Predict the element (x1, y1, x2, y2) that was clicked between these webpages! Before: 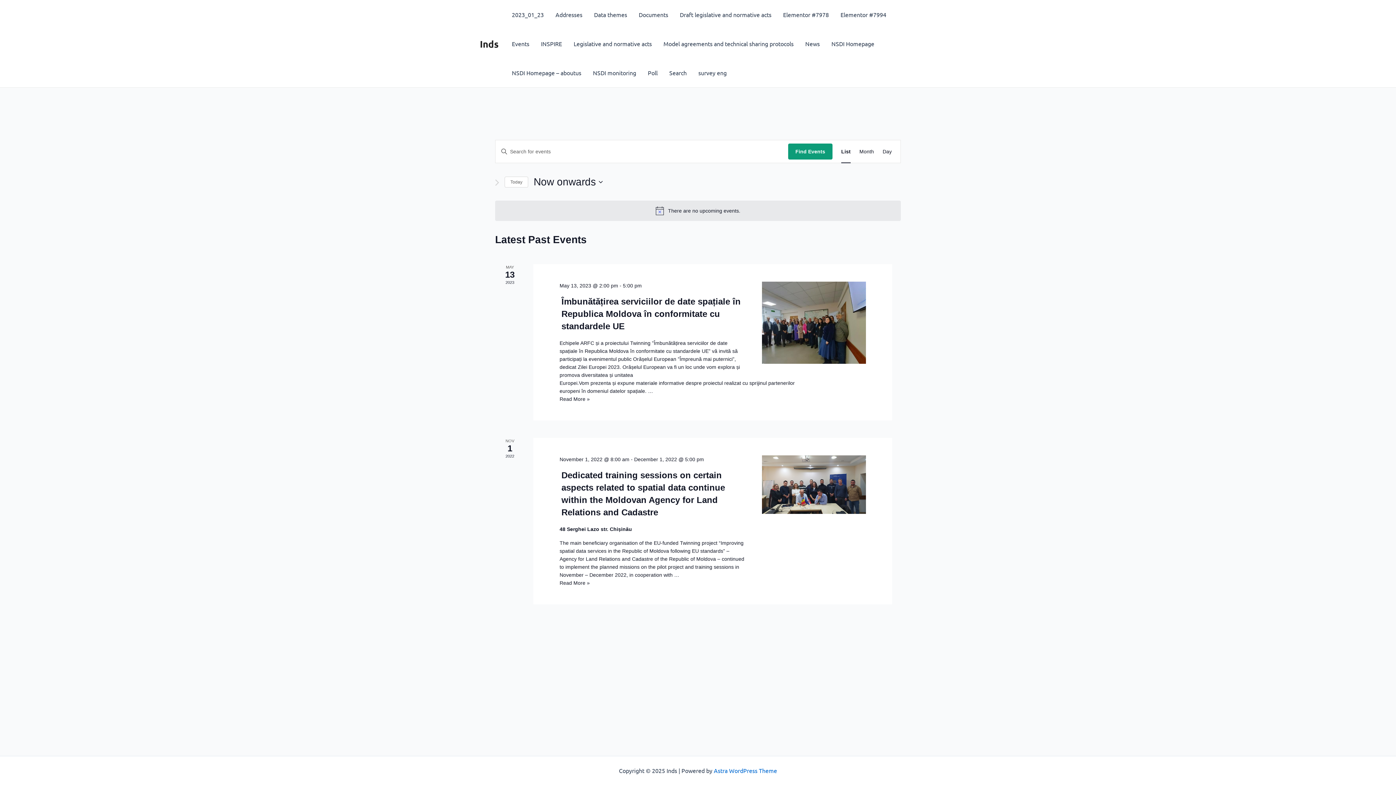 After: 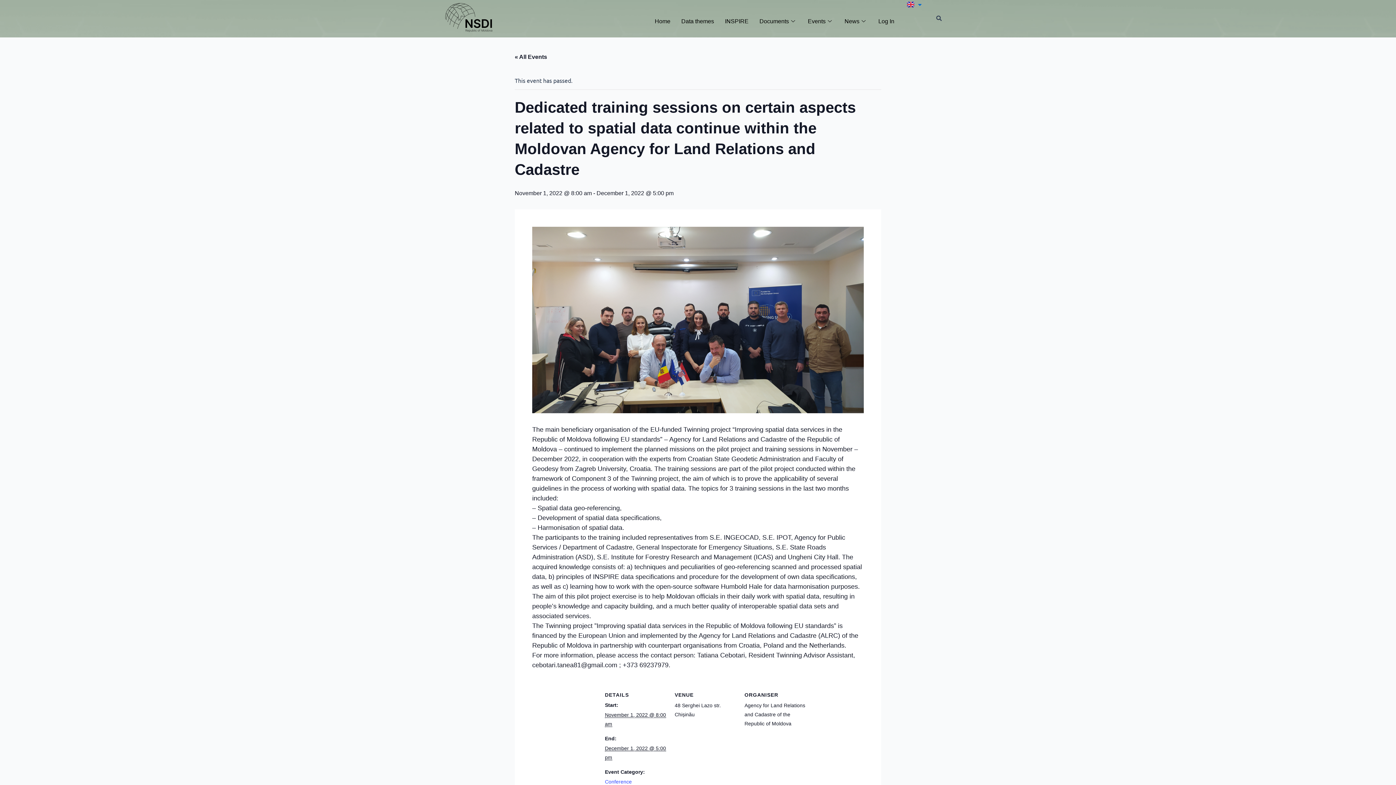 Action: bbox: (762, 455, 866, 514)